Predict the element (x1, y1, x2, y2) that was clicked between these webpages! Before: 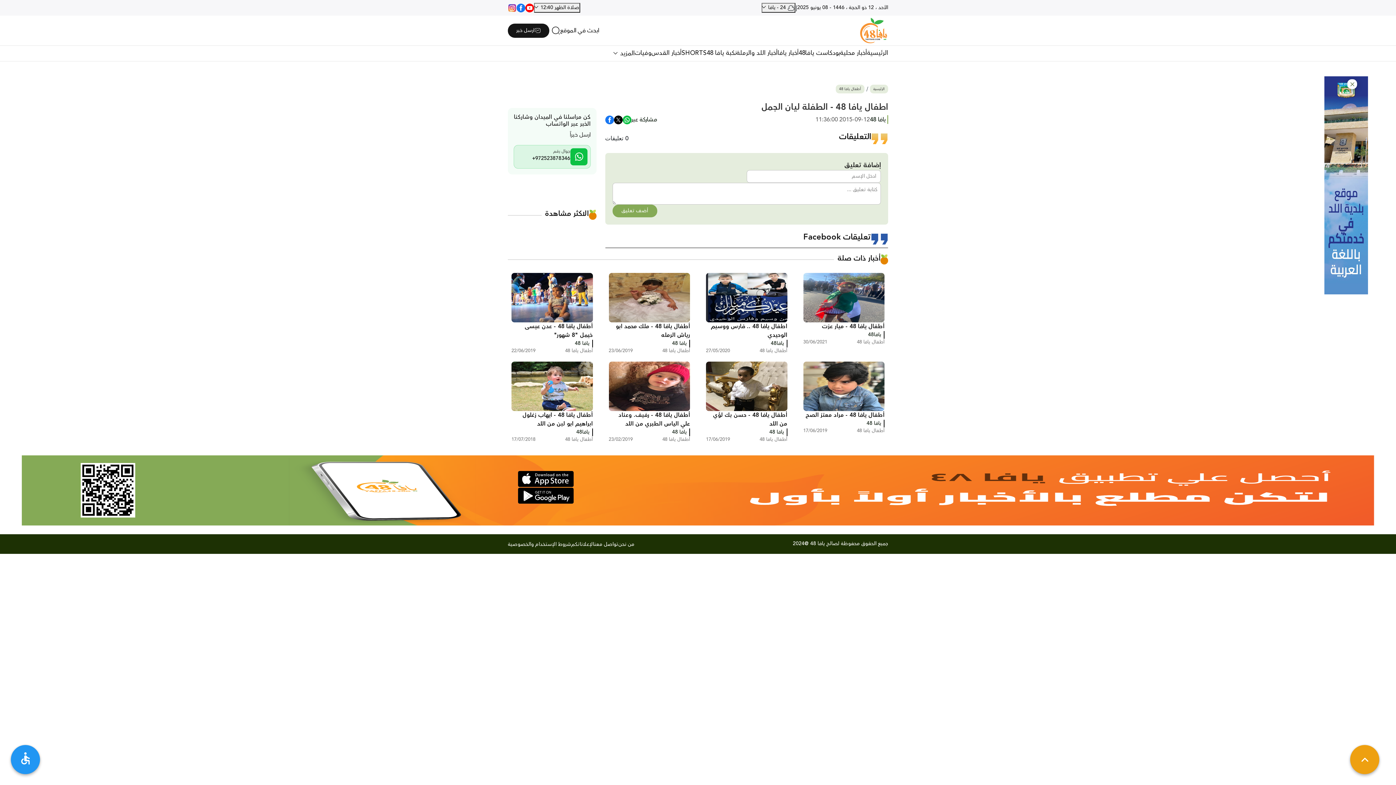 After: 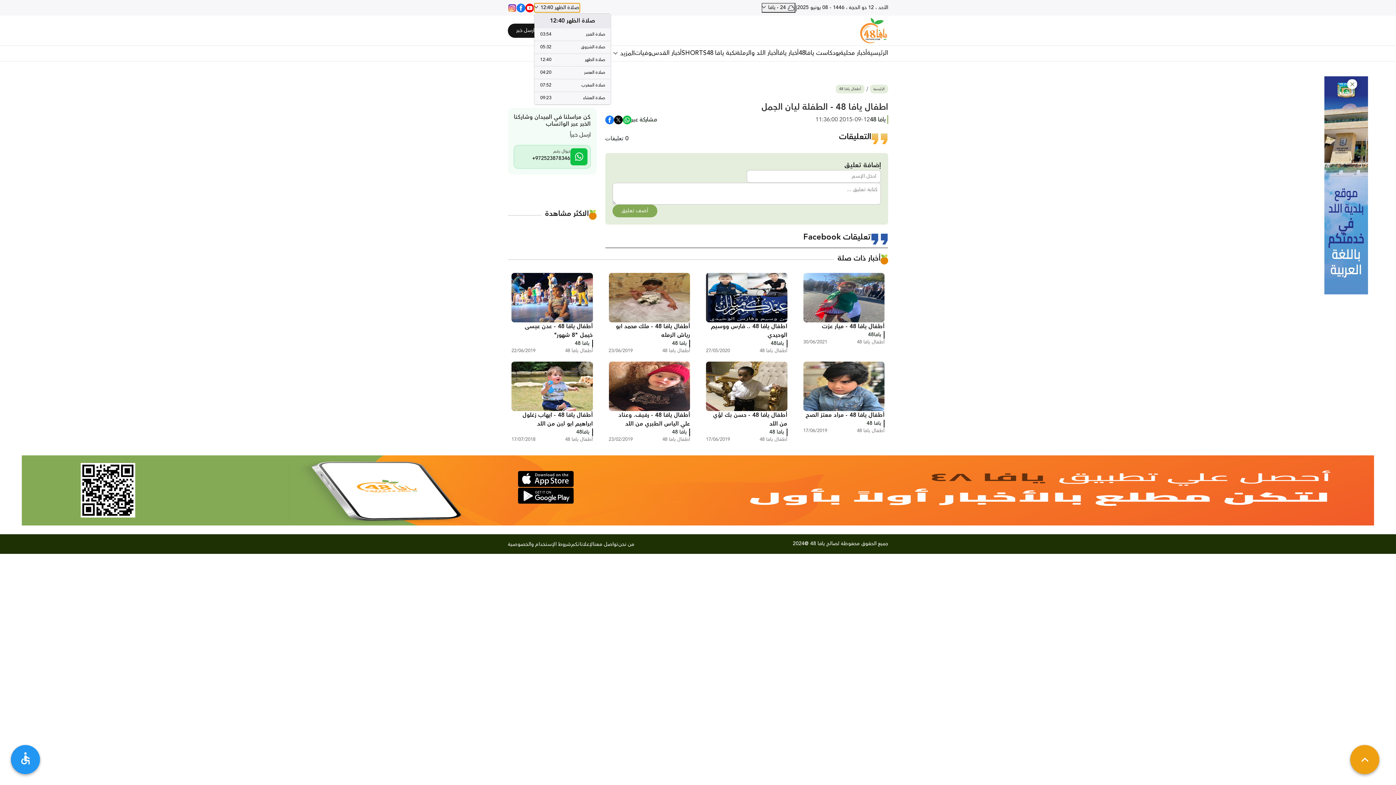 Action: bbox: (534, 2, 580, 12) label: صلاة الظهر 12:40 